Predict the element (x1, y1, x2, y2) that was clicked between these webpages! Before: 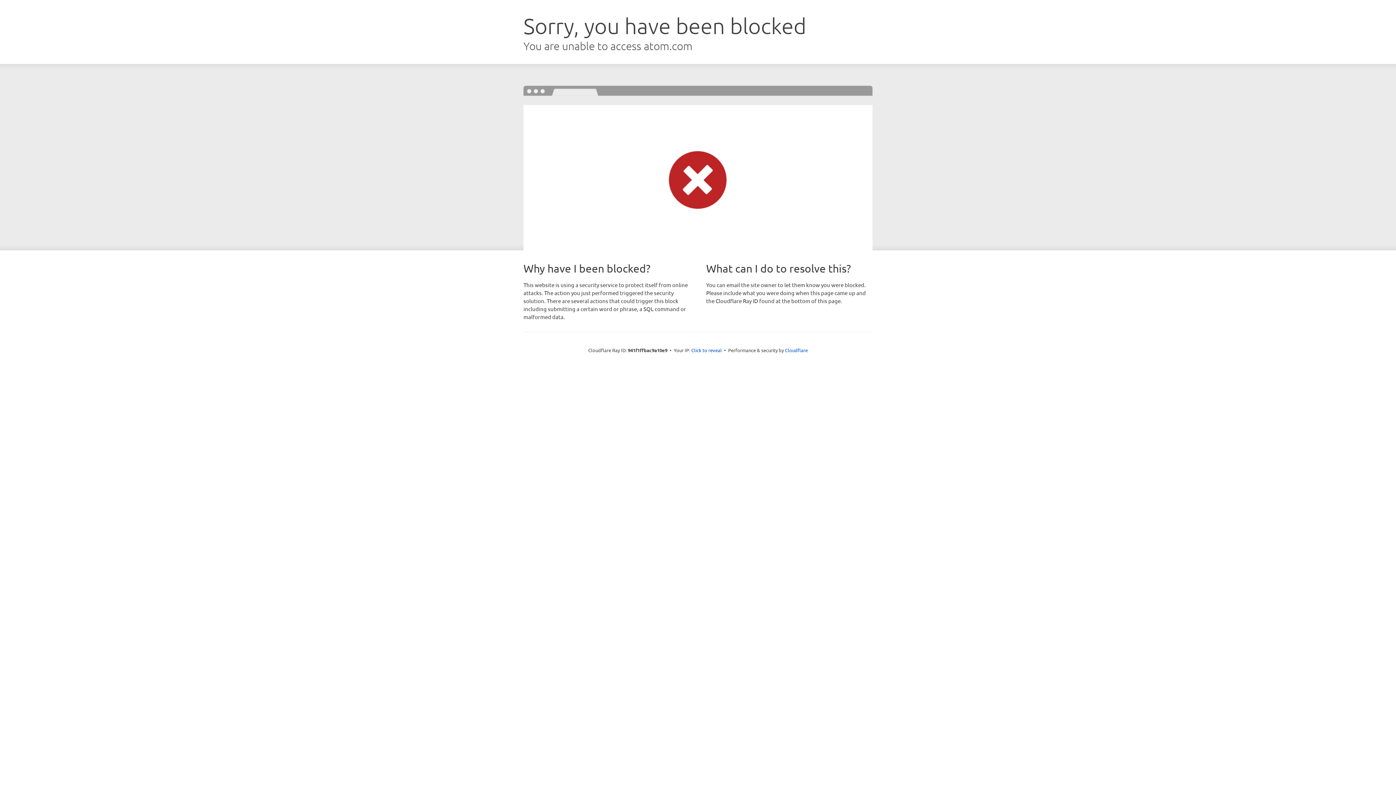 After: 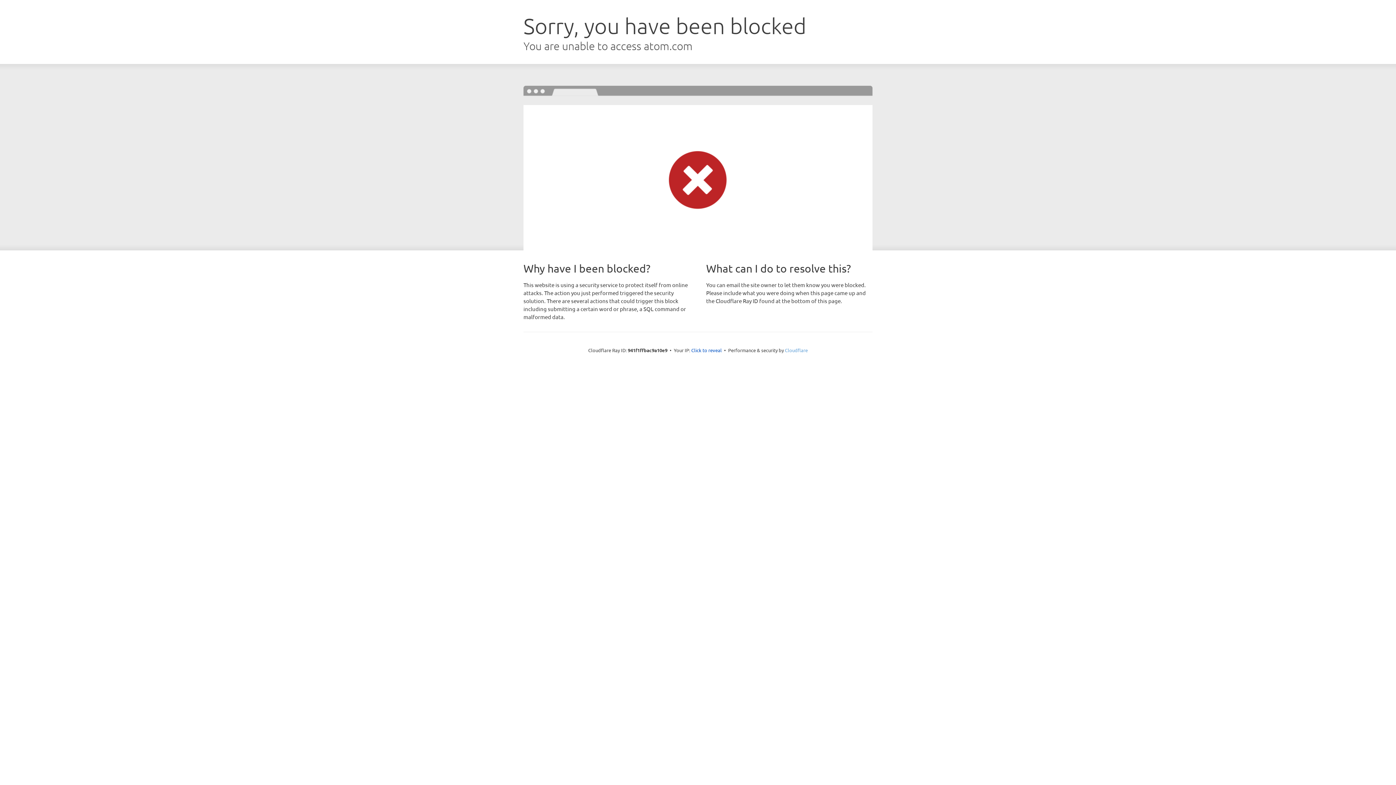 Action: label: Cloudflare bbox: (785, 347, 808, 353)